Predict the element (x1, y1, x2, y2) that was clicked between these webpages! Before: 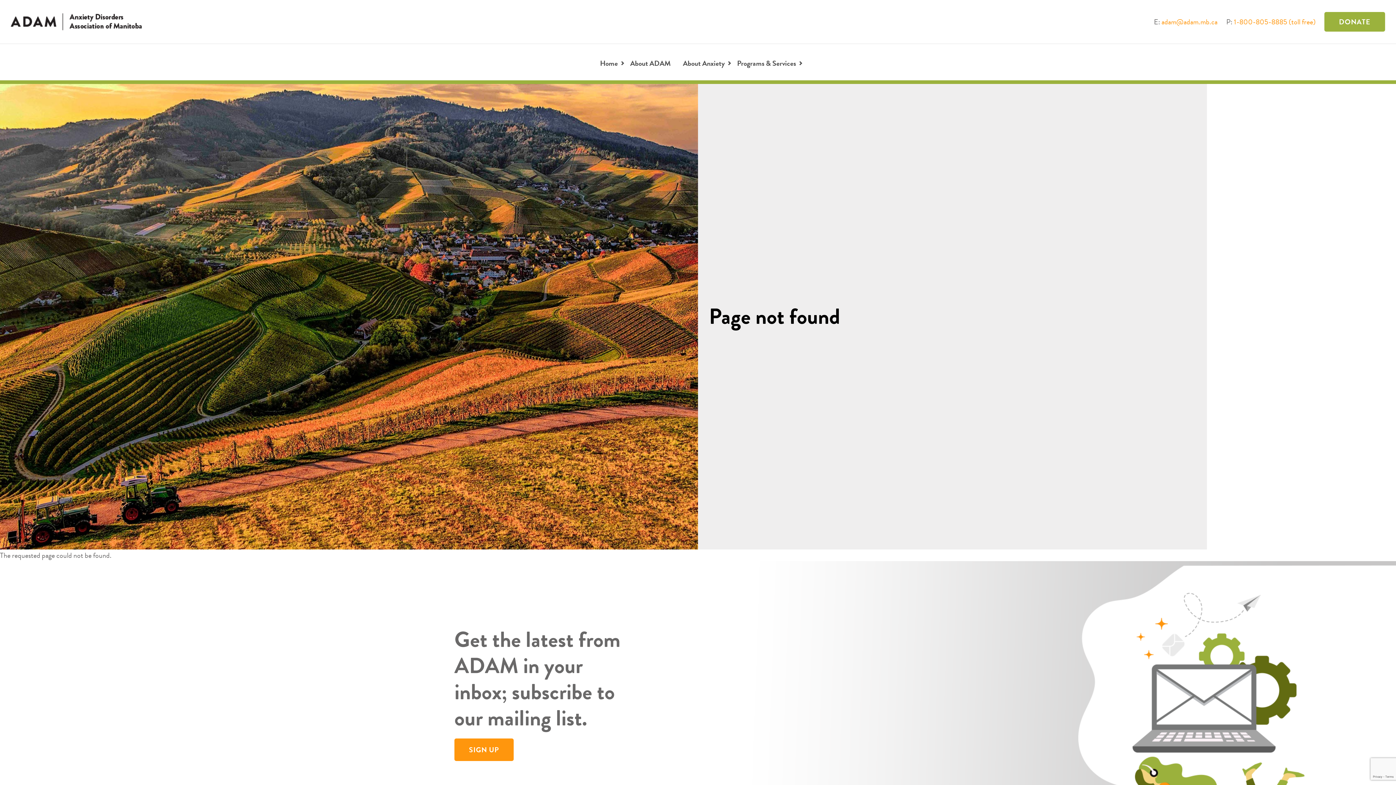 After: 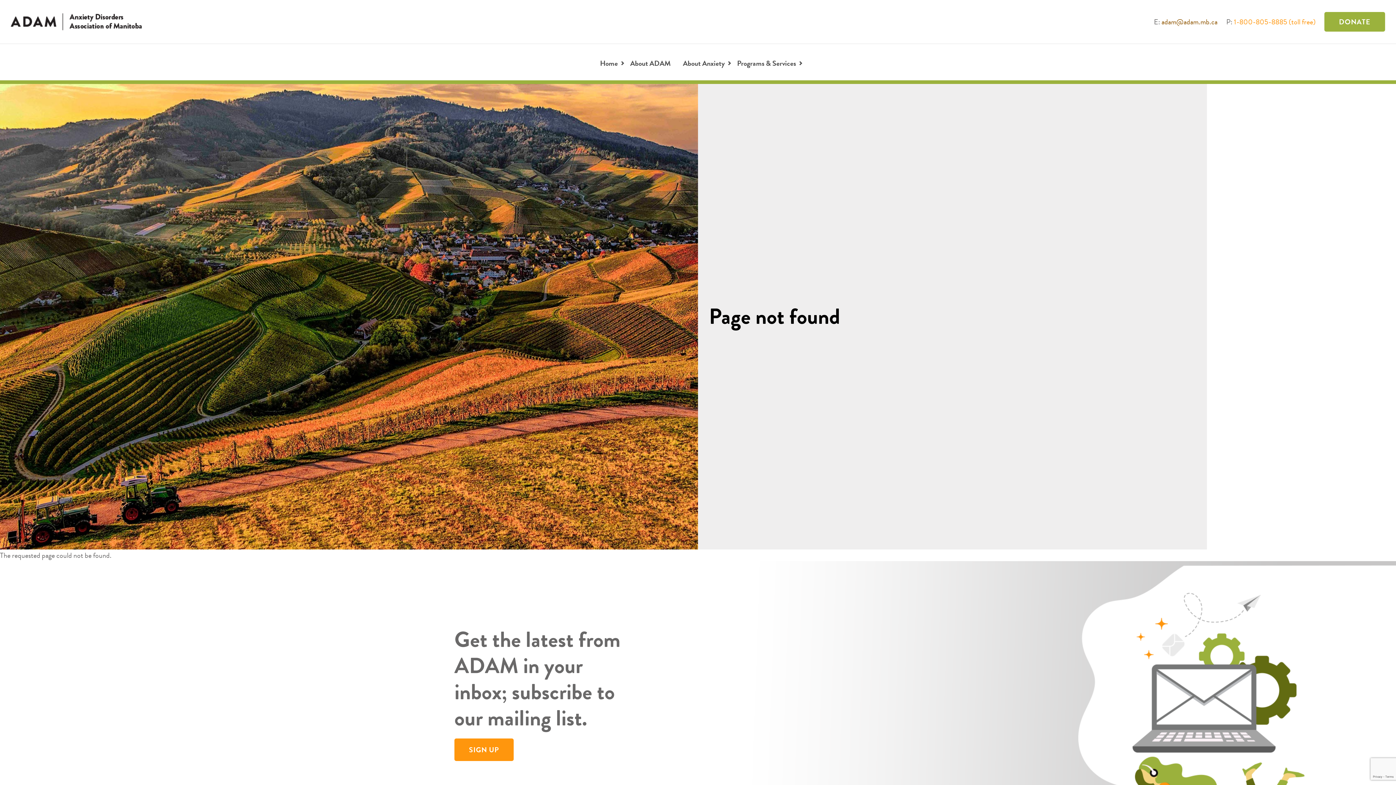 Action: bbox: (1161, 16, 1217, 27) label: adam@adam.mb.ca